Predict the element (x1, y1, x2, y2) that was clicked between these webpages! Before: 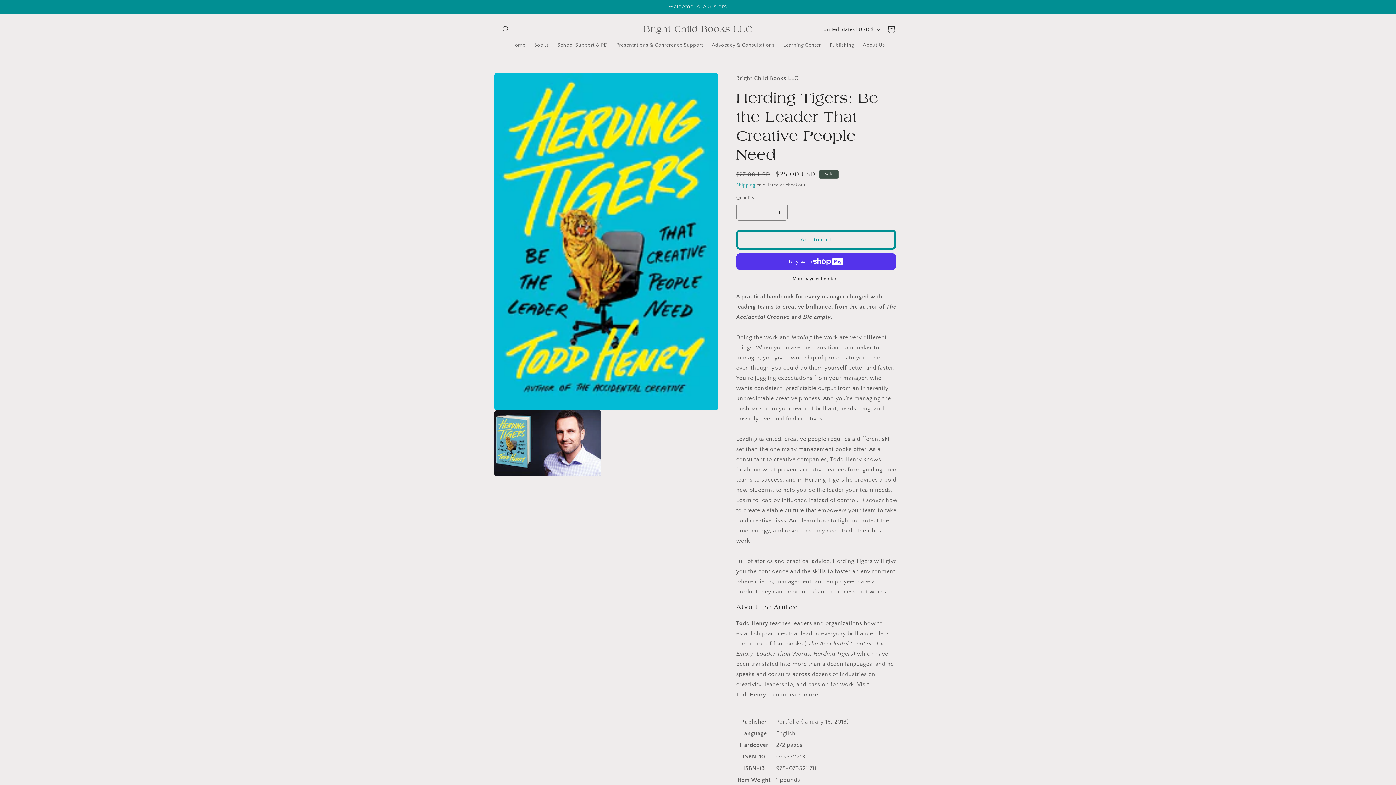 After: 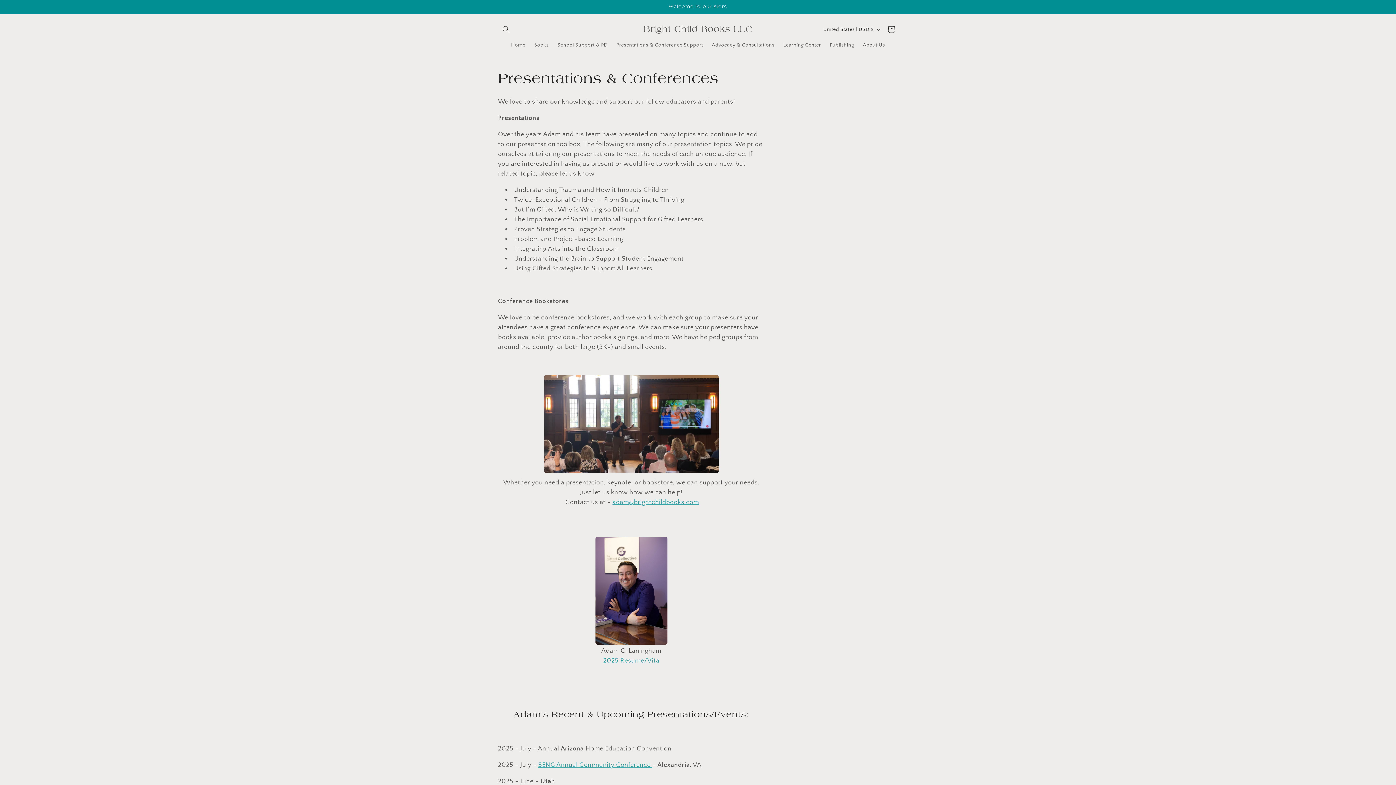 Action: label: Presentations & Conference Support bbox: (612, 37, 707, 52)